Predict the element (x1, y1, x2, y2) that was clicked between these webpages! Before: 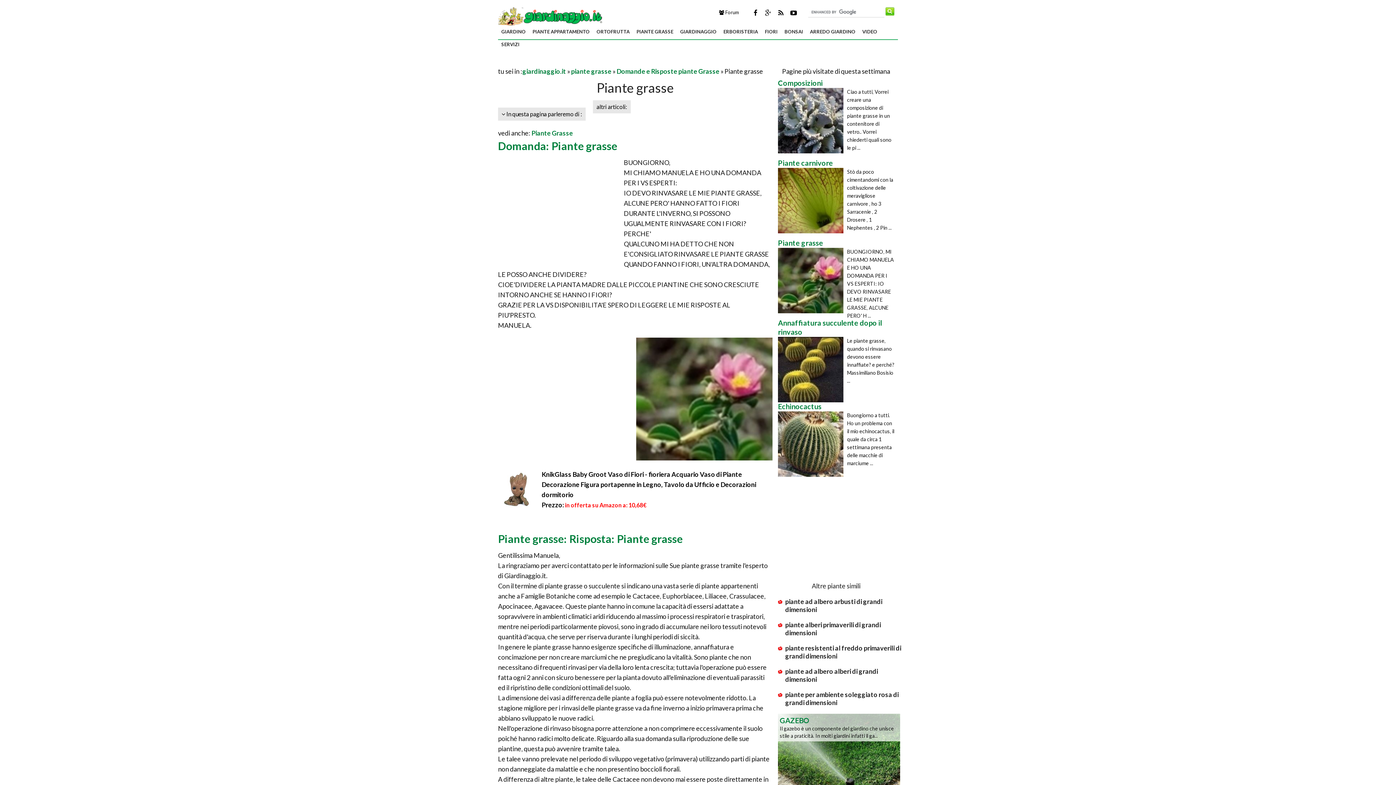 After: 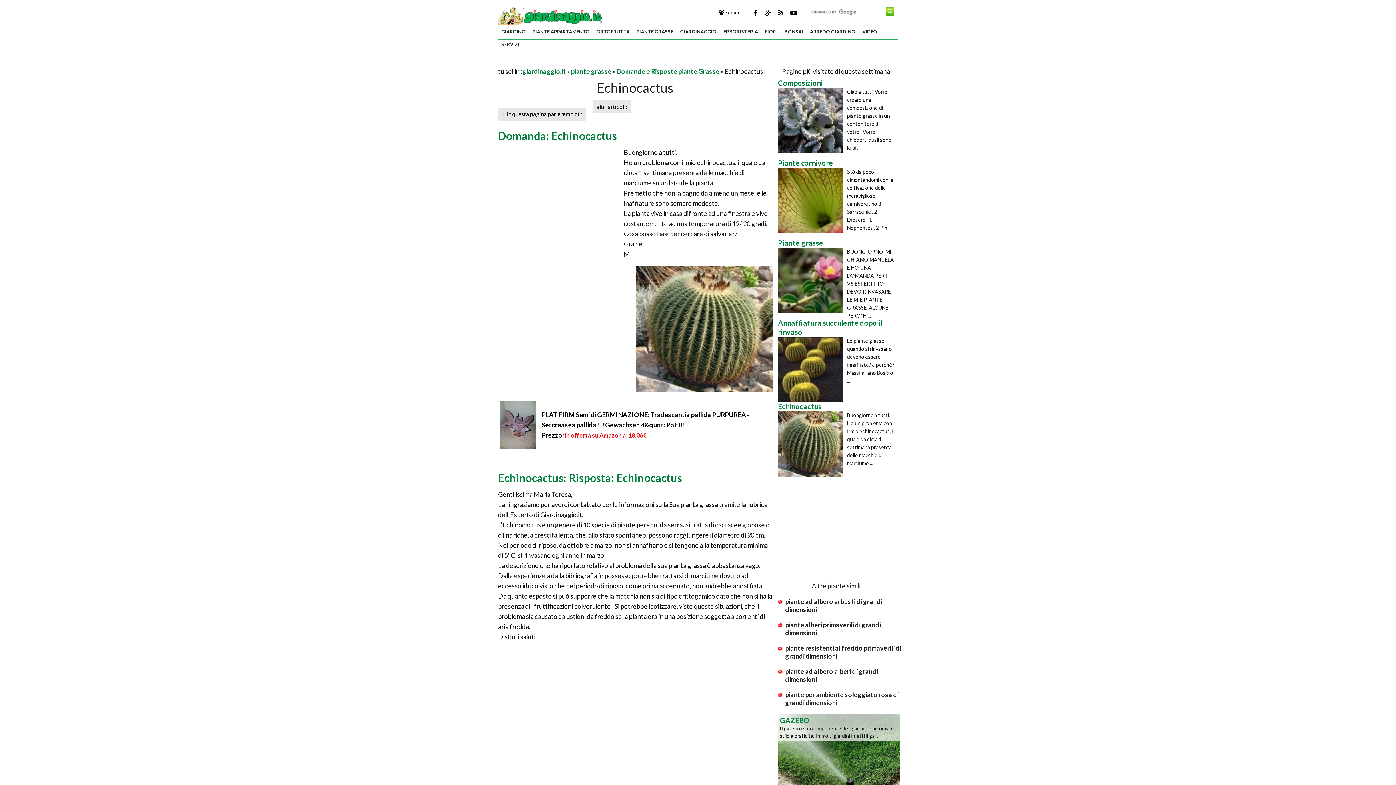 Action: bbox: (778, 411, 847, 477)